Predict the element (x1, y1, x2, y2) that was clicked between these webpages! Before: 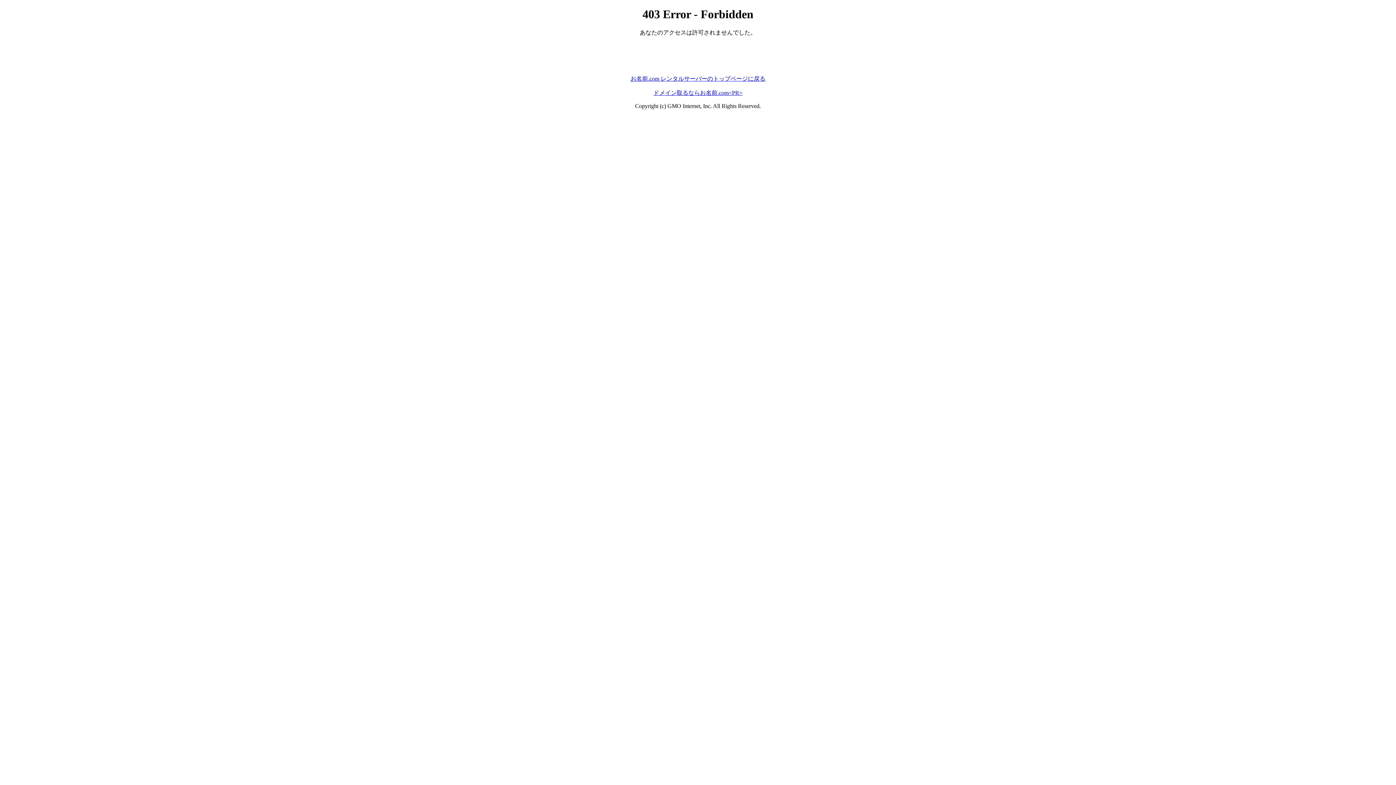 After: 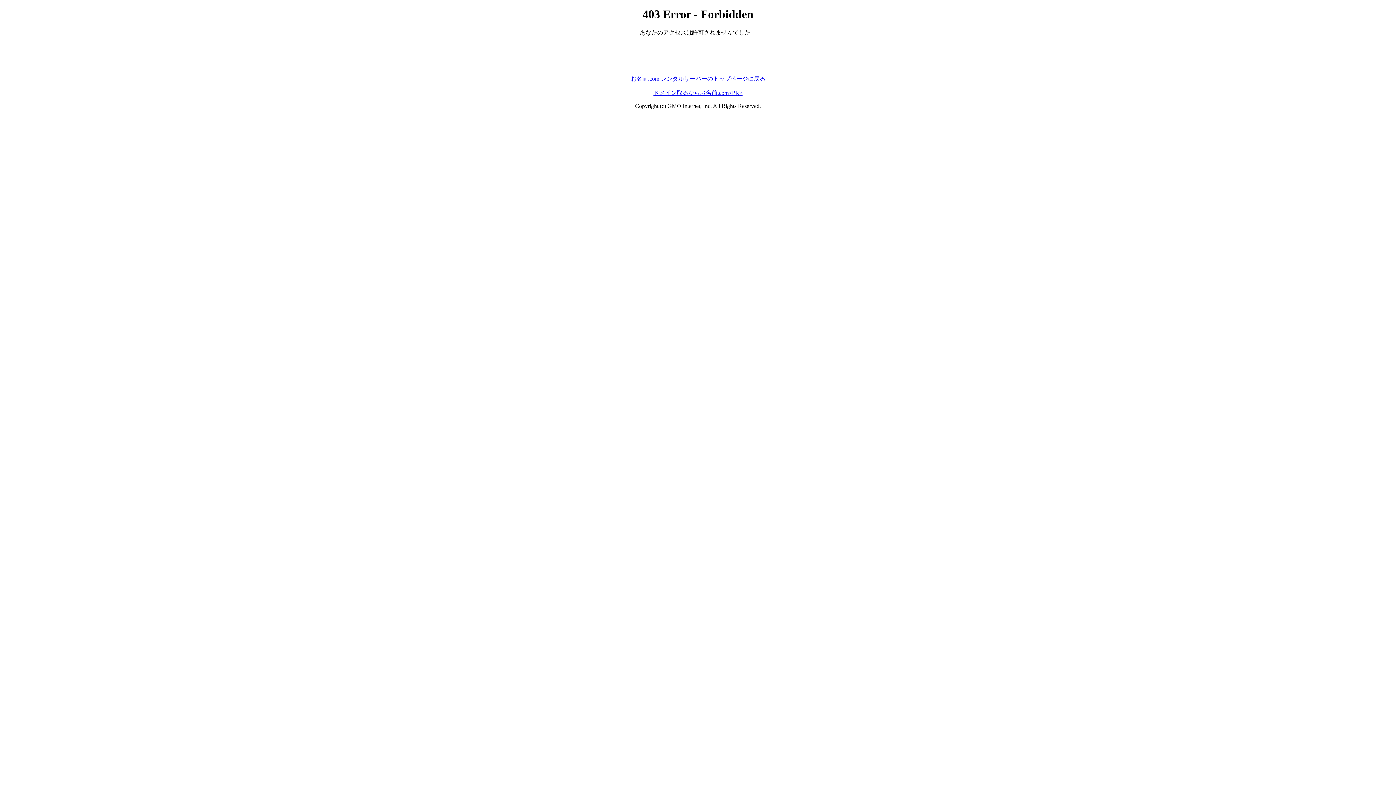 Action: bbox: (653, 89, 742, 95) label: ドメイン取るならお名前.com<PR>